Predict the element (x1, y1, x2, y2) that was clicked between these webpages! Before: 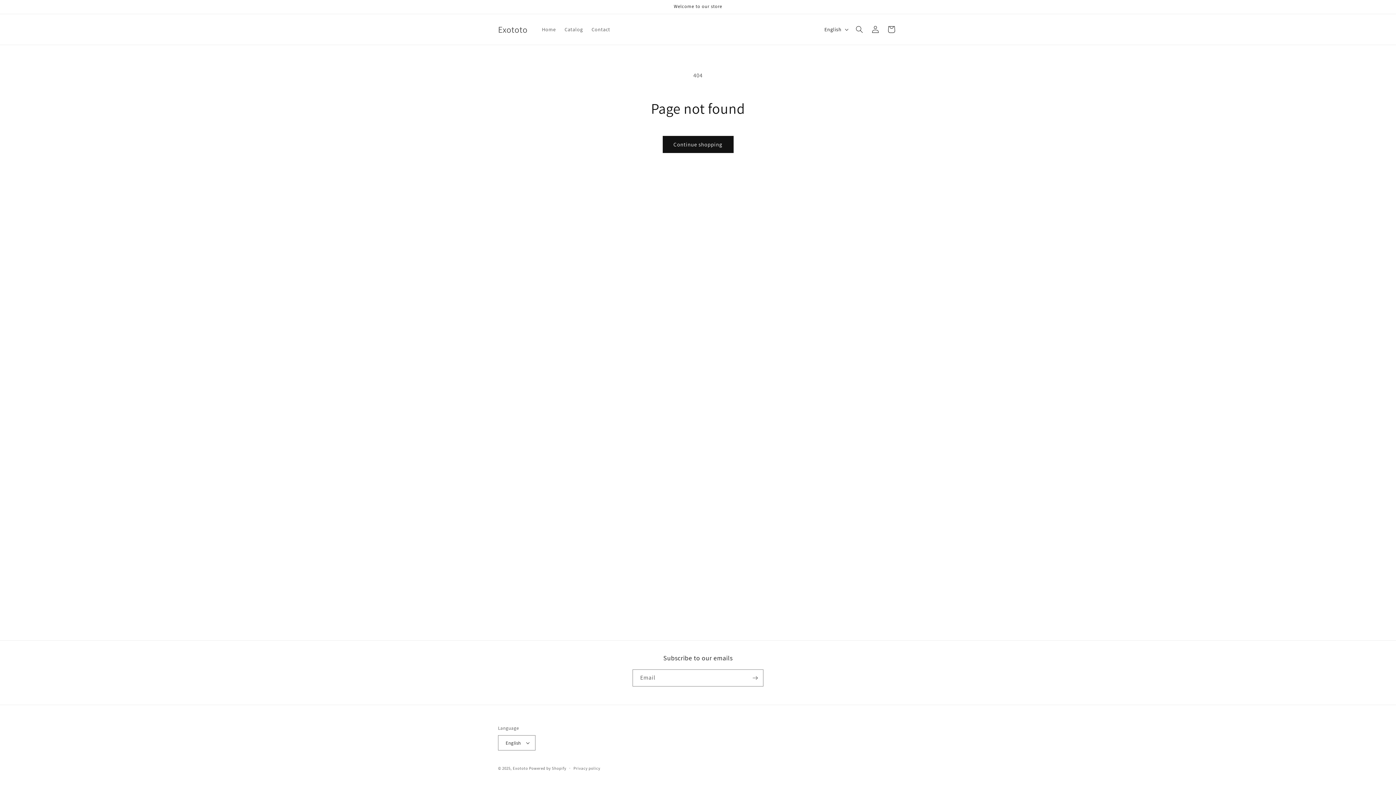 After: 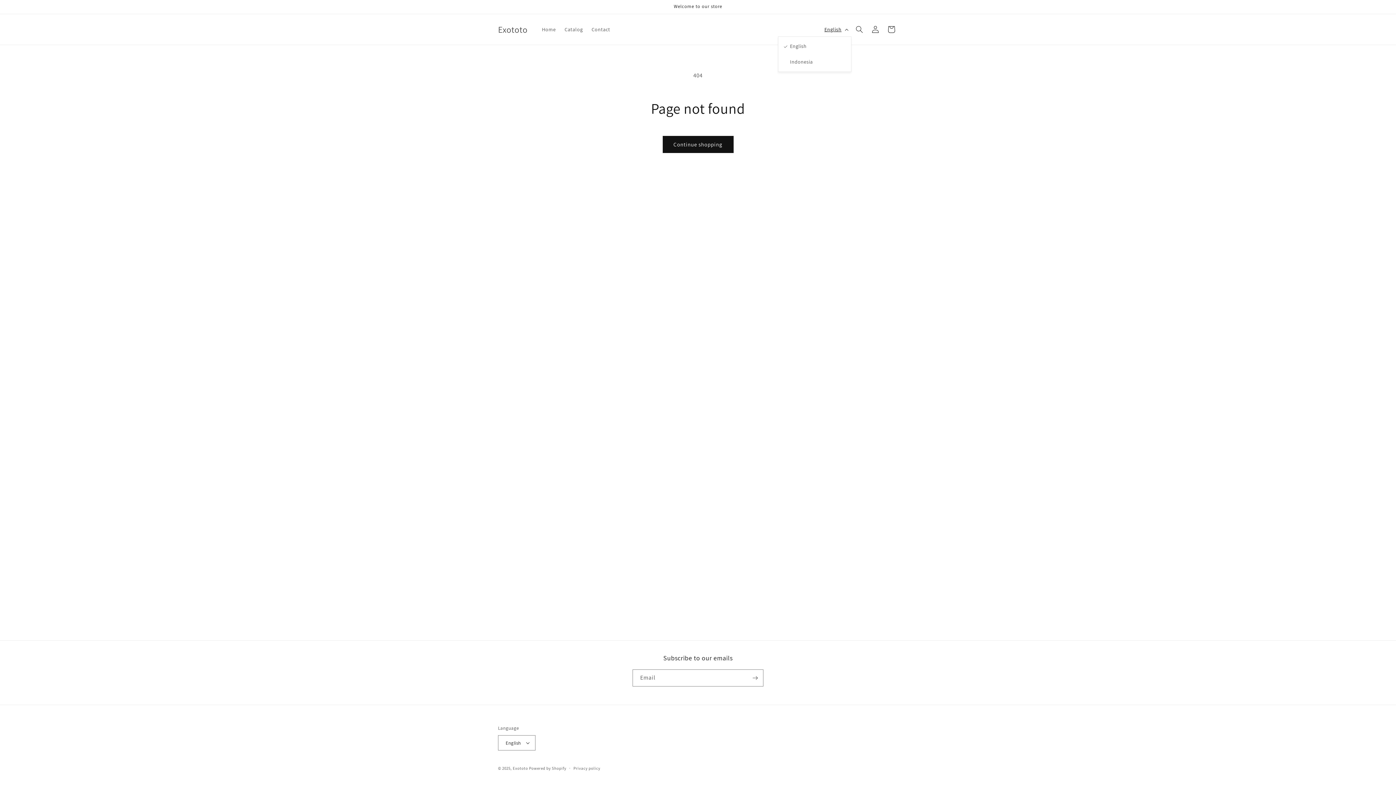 Action: label: English bbox: (820, 22, 851, 36)